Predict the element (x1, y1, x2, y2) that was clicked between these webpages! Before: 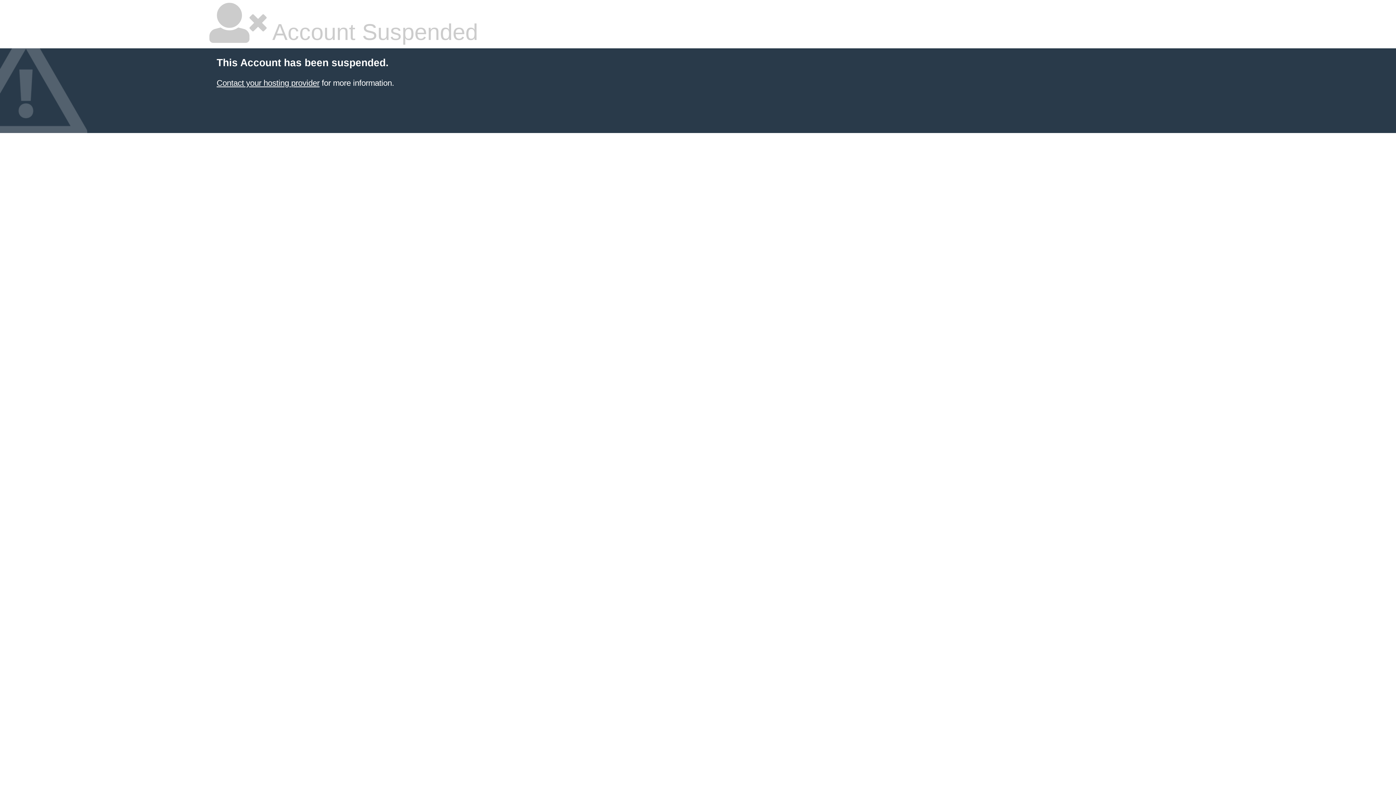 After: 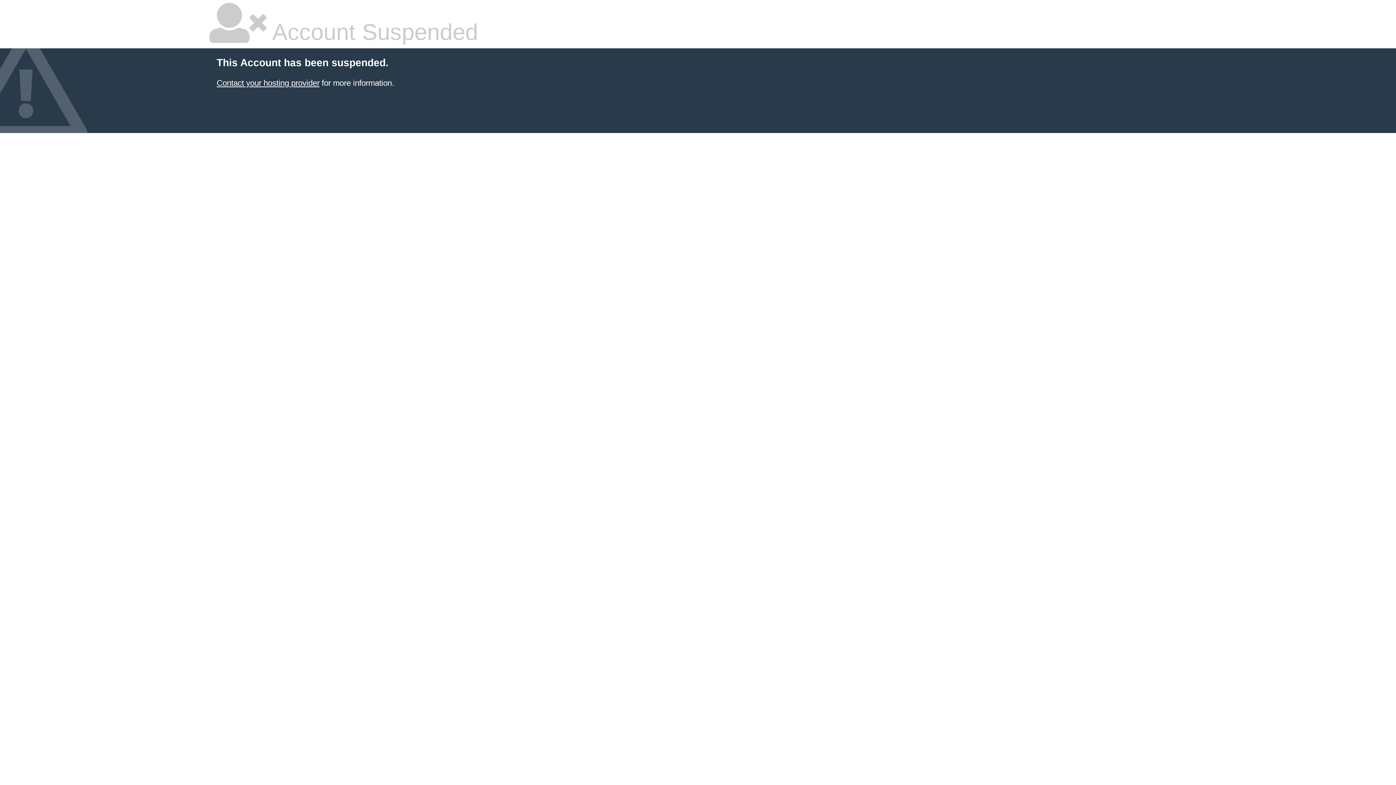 Action: label: Contact your hosting provider bbox: (216, 78, 319, 87)